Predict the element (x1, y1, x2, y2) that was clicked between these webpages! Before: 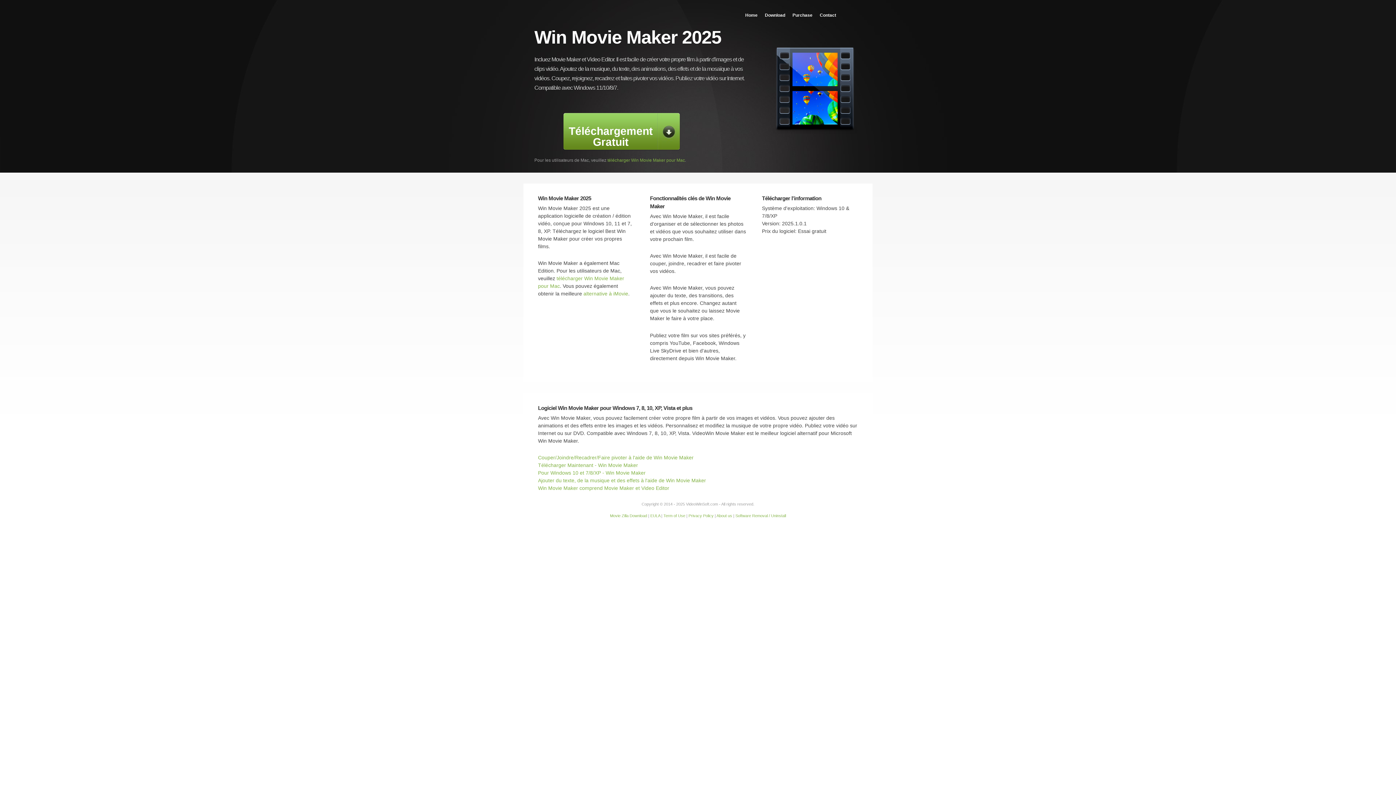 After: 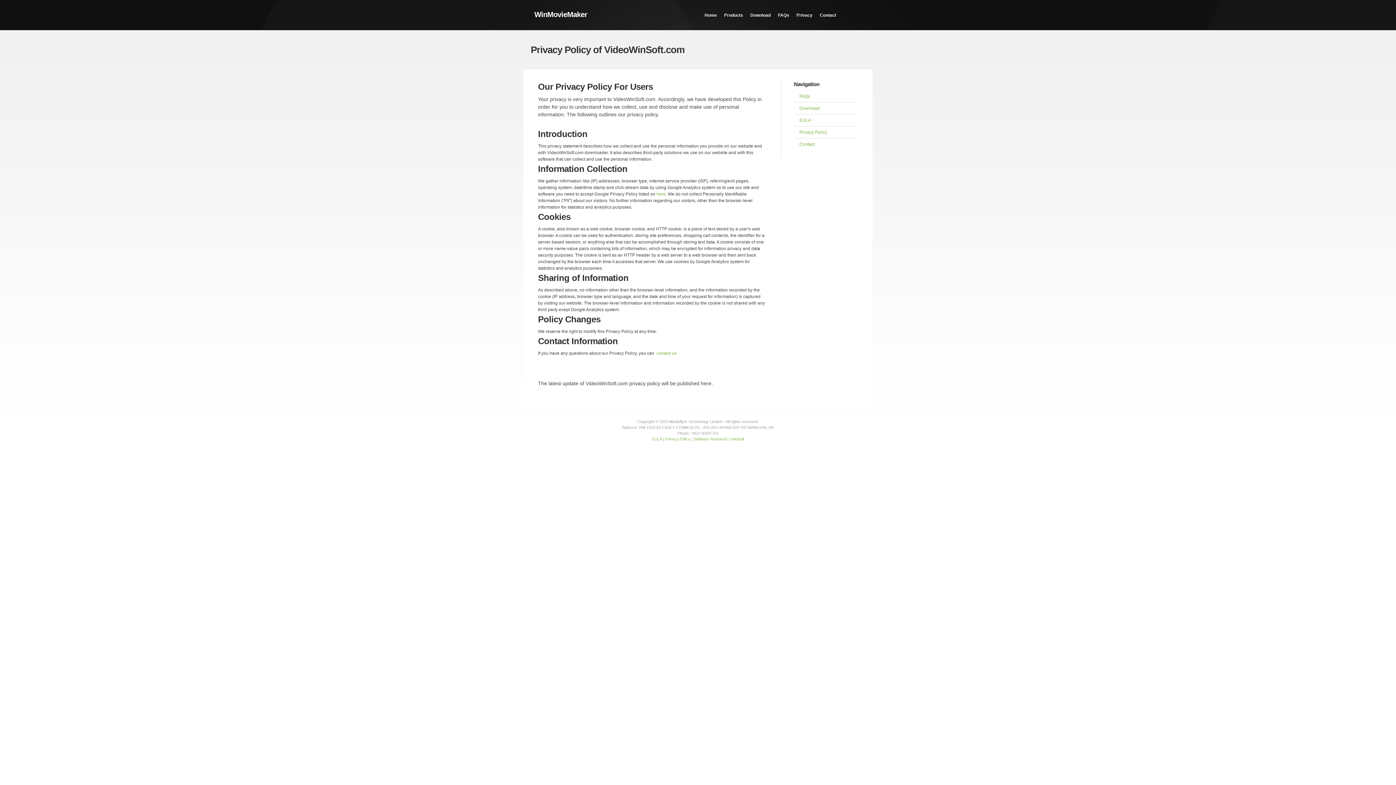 Action: label: Privacy Policy bbox: (688, 513, 713, 518)